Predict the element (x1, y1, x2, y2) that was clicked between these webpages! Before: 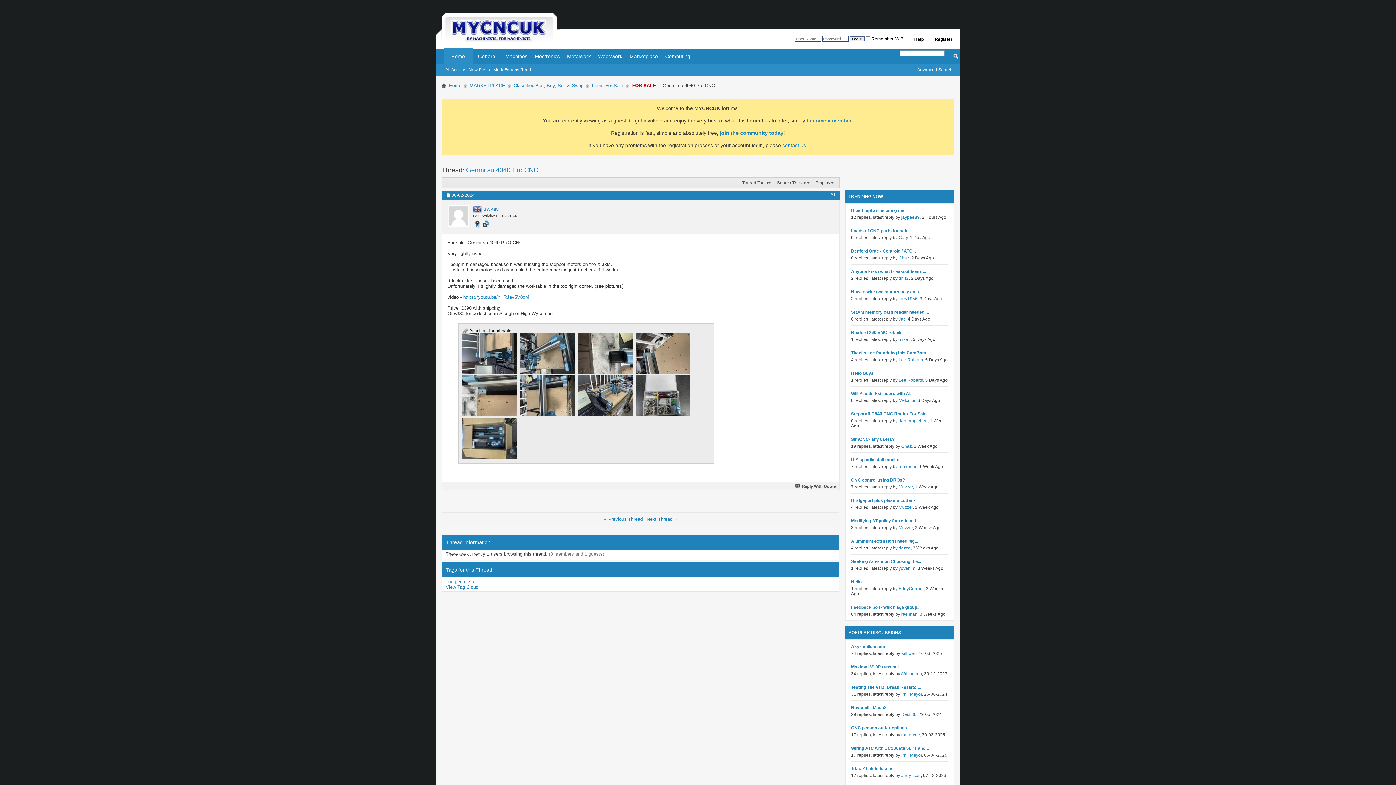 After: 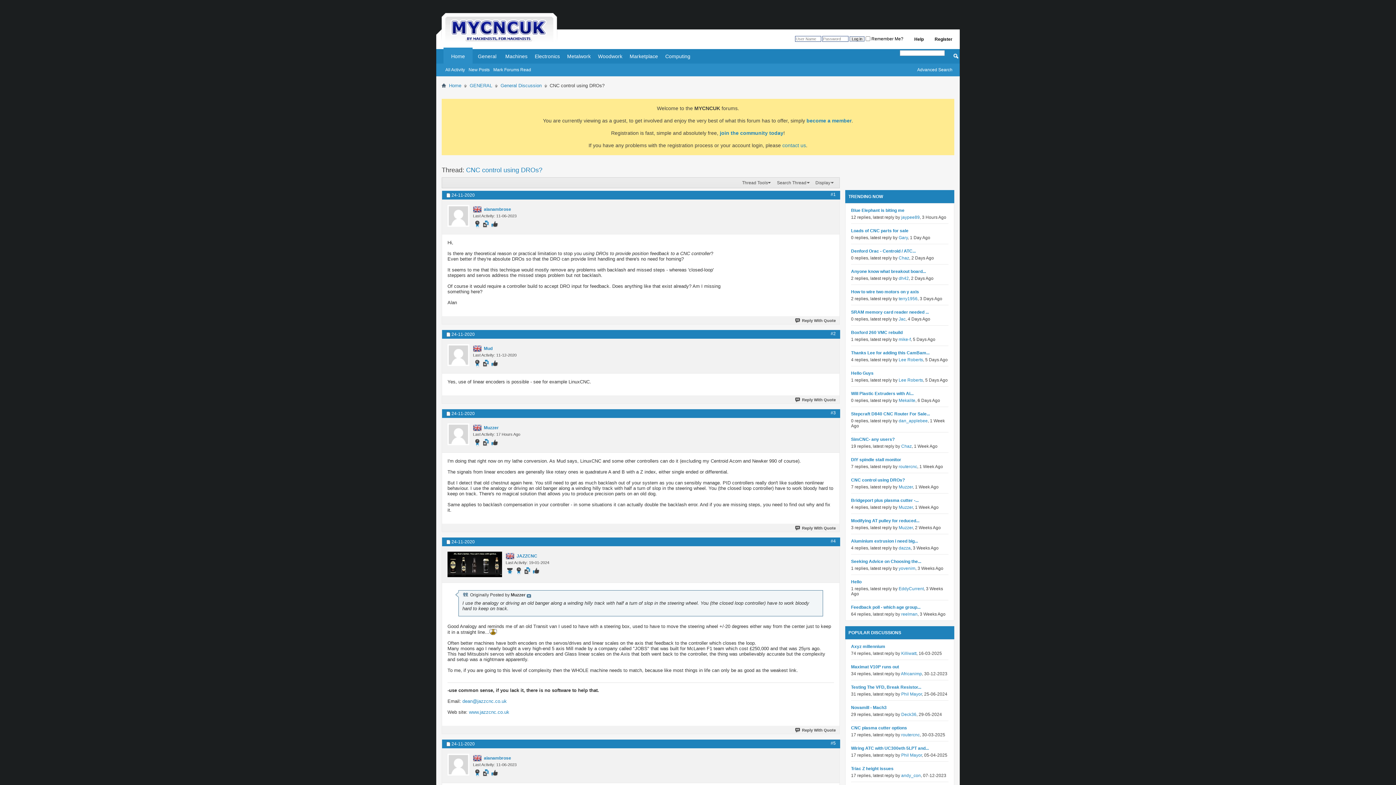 Action: label: CNC control using DROs? bbox: (851, 477, 948, 482)